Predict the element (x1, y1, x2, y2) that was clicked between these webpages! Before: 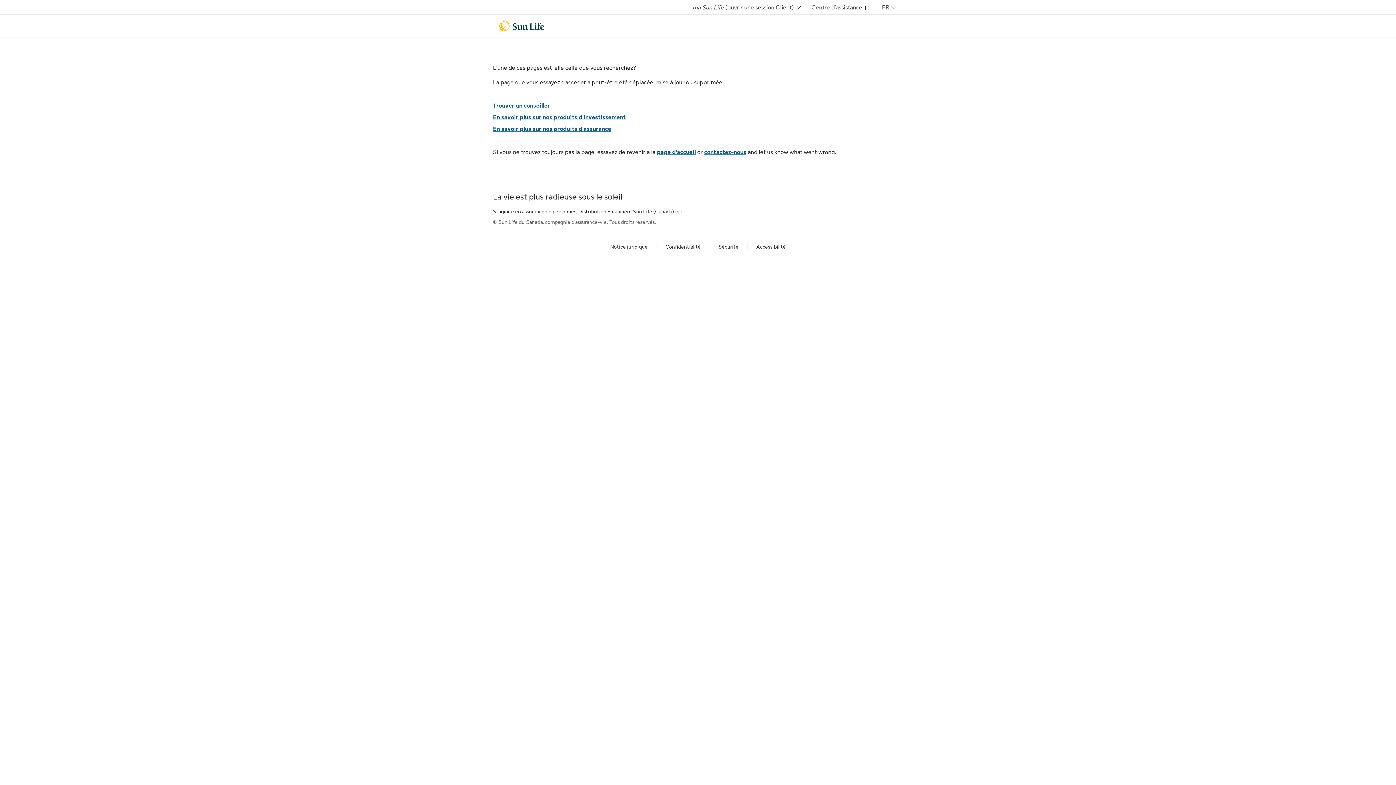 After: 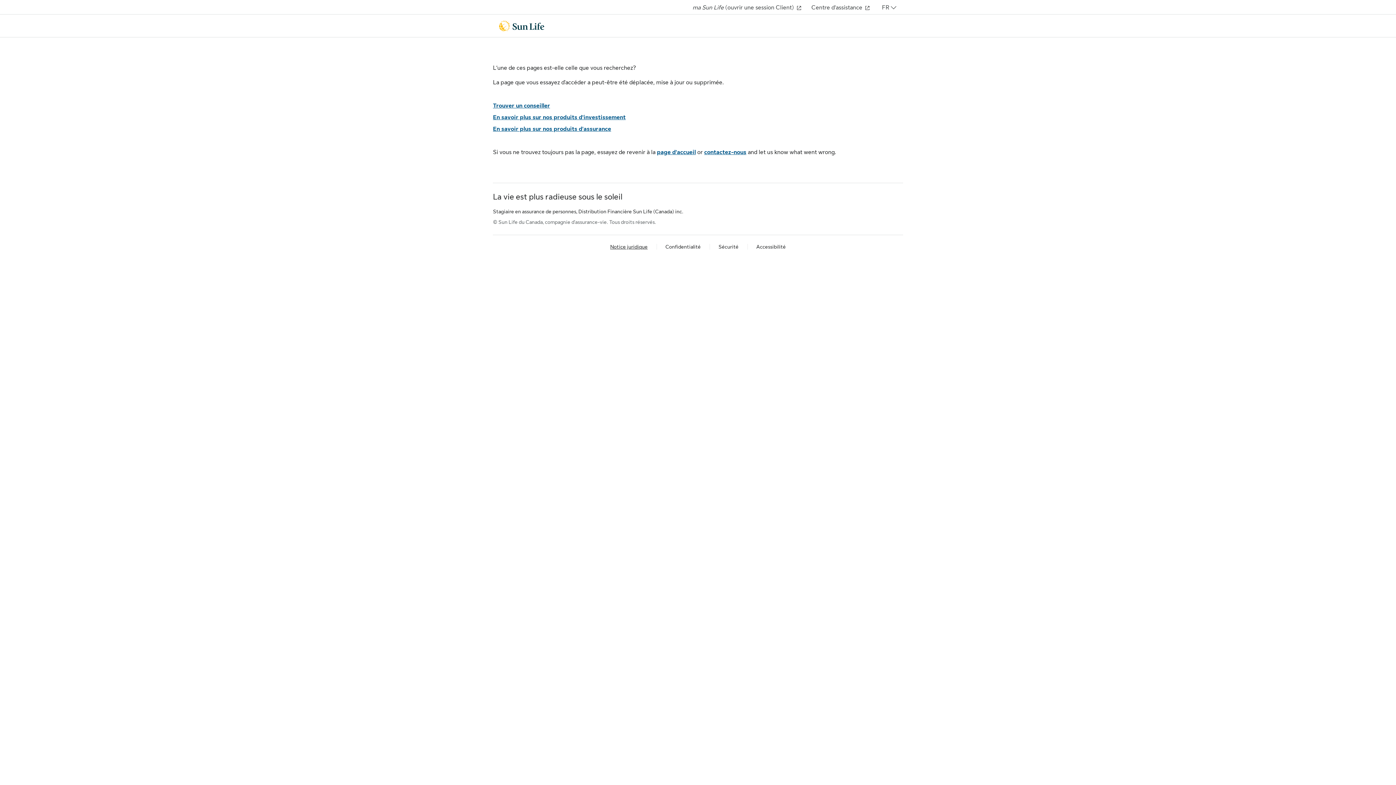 Action: bbox: (610, 244, 647, 249) label: Notice juridique